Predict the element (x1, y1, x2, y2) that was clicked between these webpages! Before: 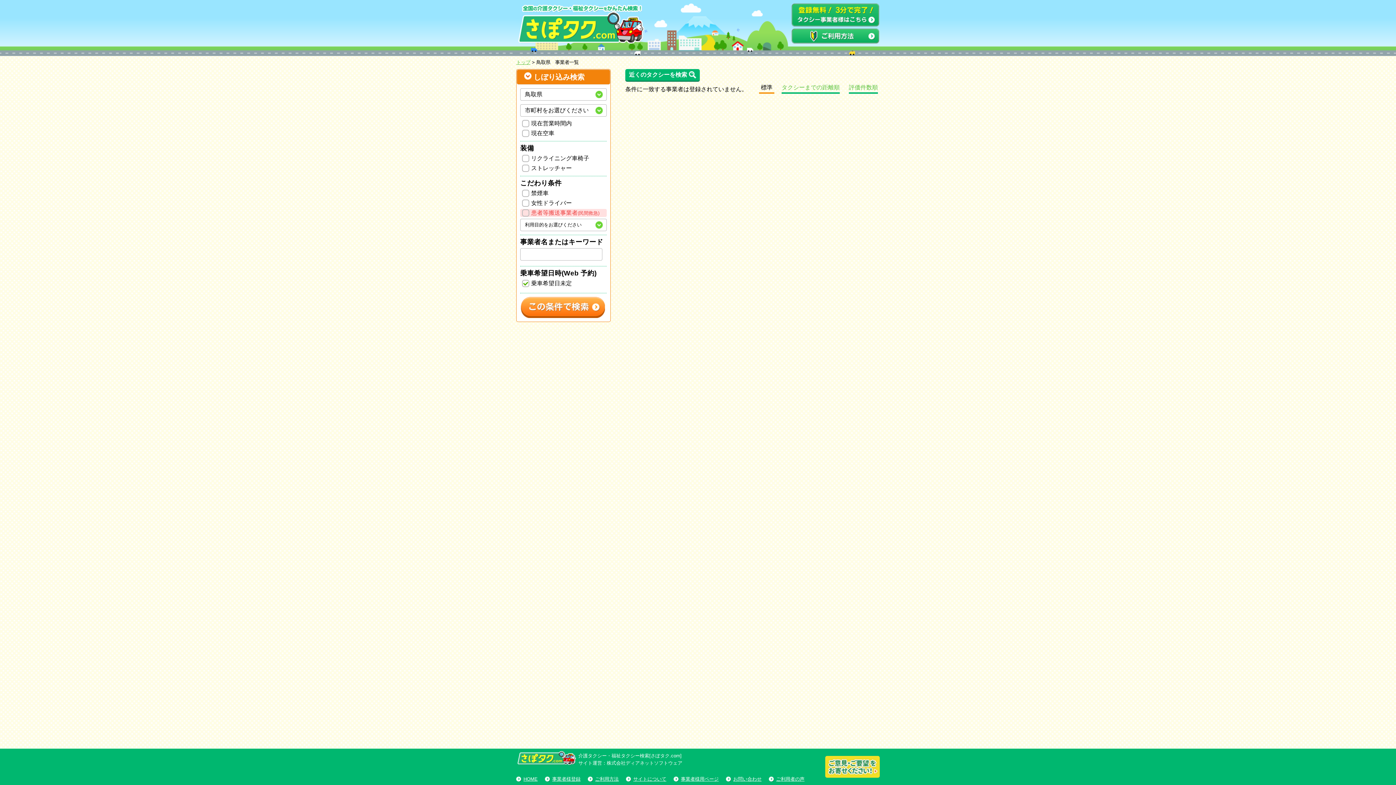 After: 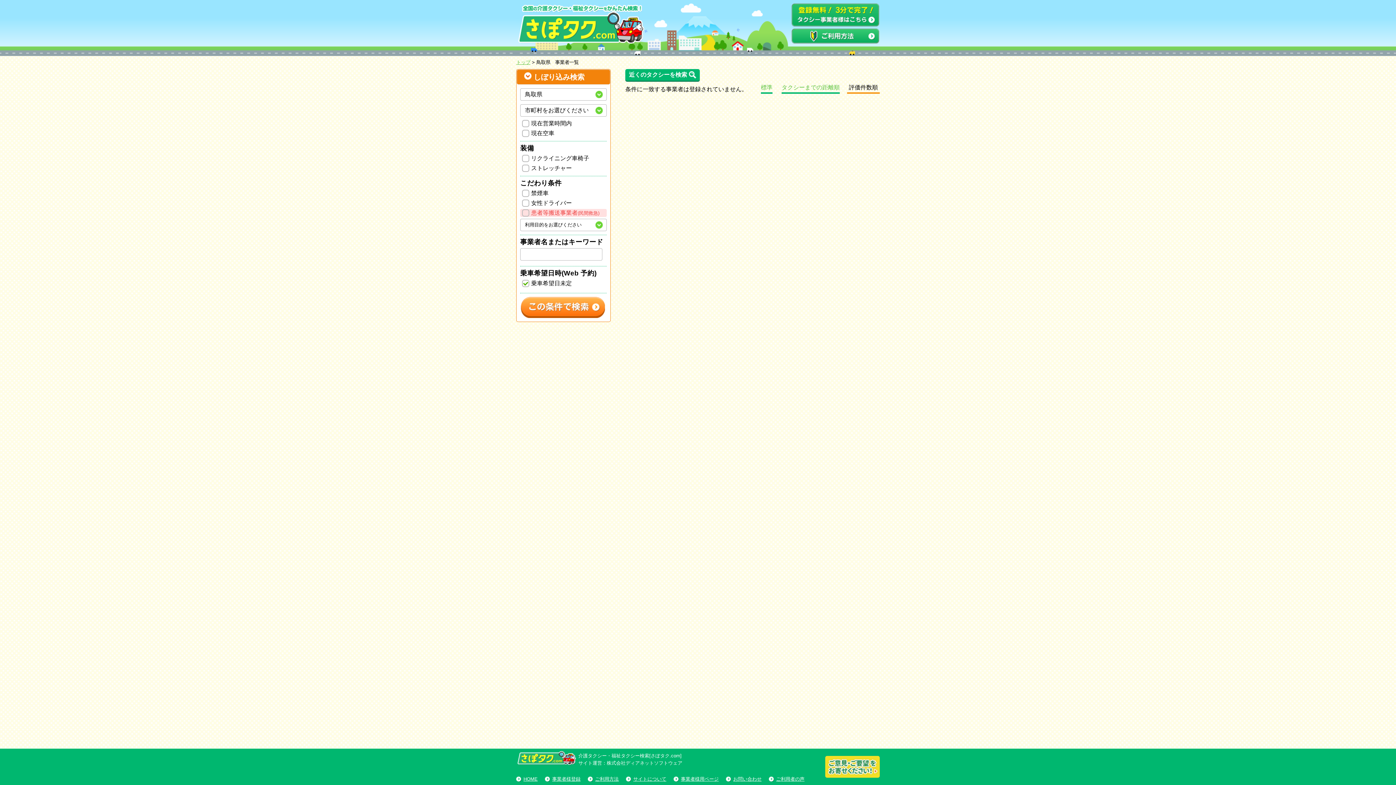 Action: label: 評価件数順 bbox: (849, 84, 878, 93)